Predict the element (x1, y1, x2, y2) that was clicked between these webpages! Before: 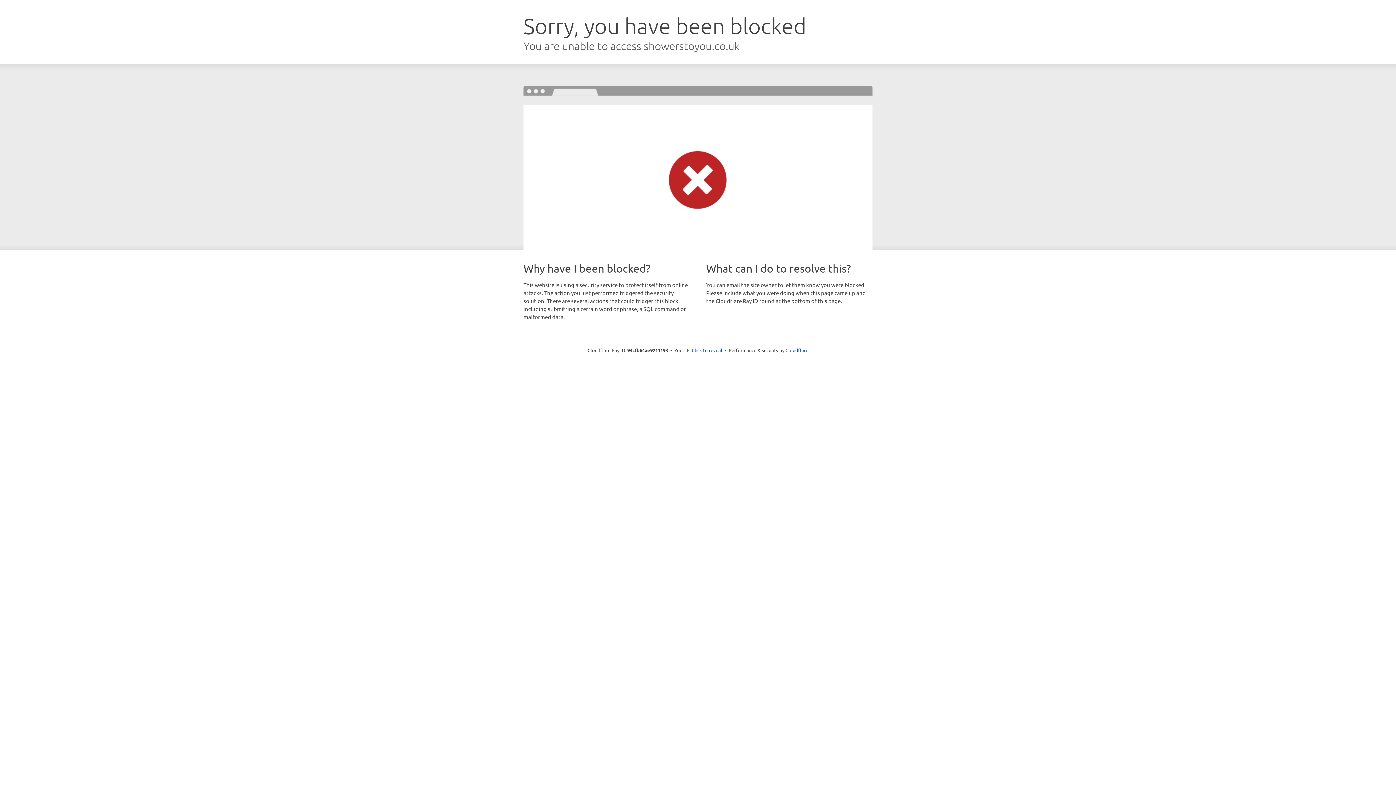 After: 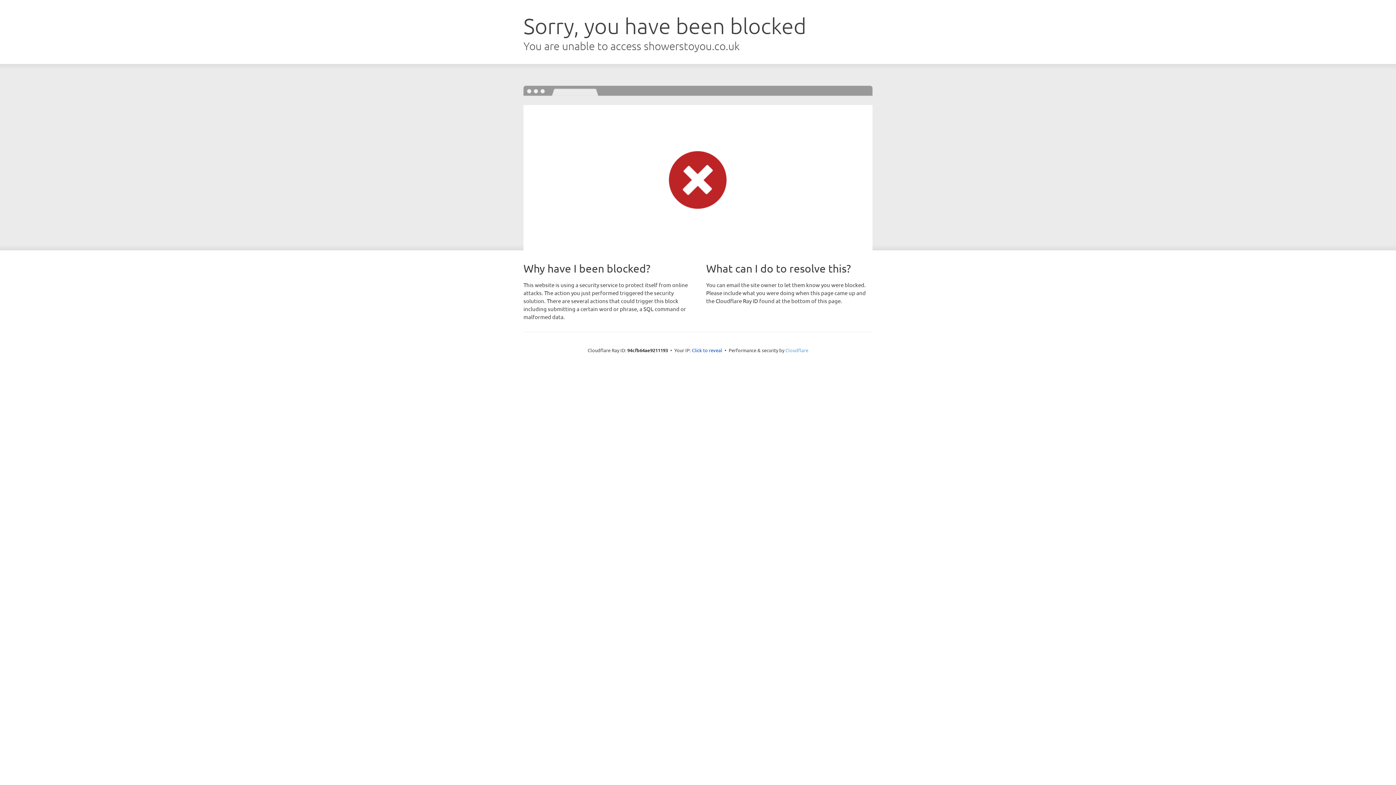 Action: bbox: (785, 347, 808, 353) label: Cloudflare